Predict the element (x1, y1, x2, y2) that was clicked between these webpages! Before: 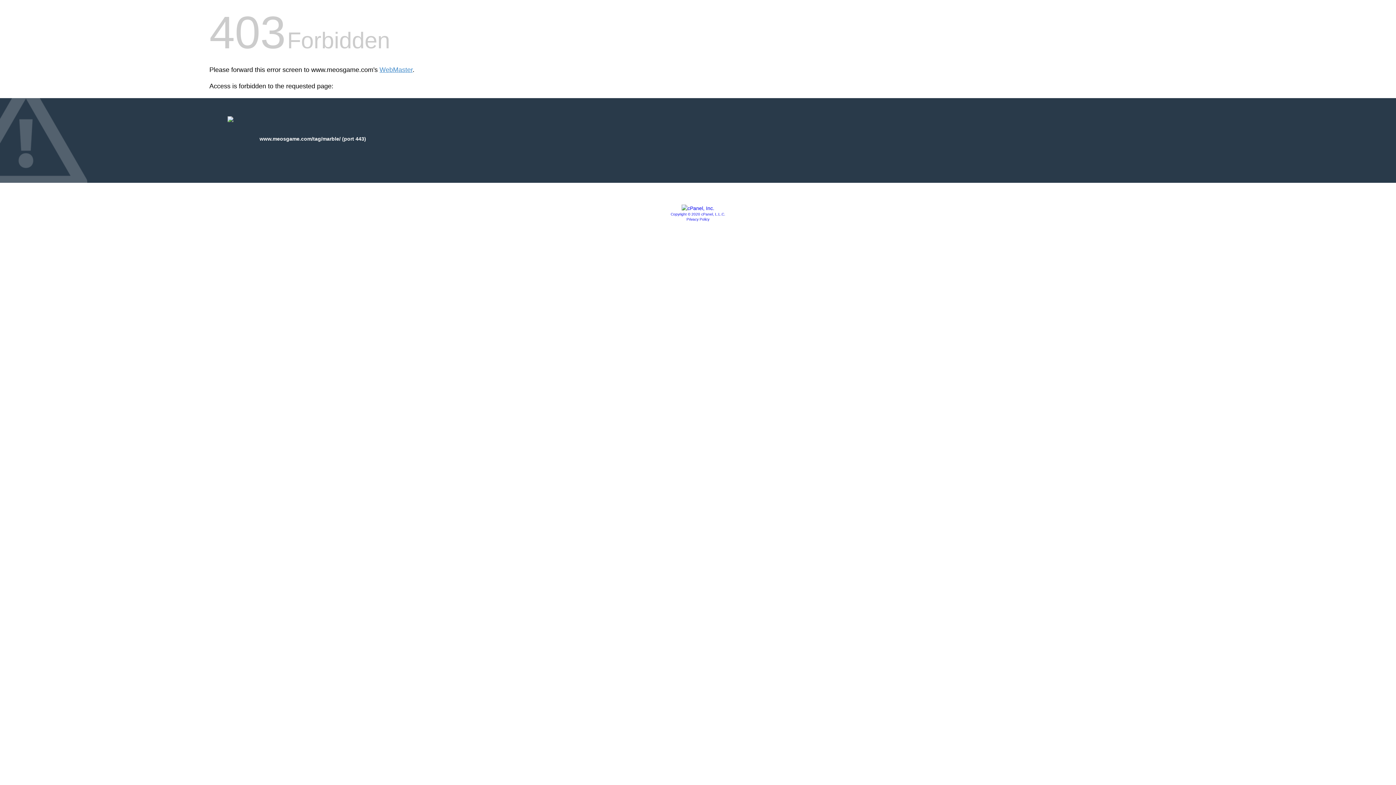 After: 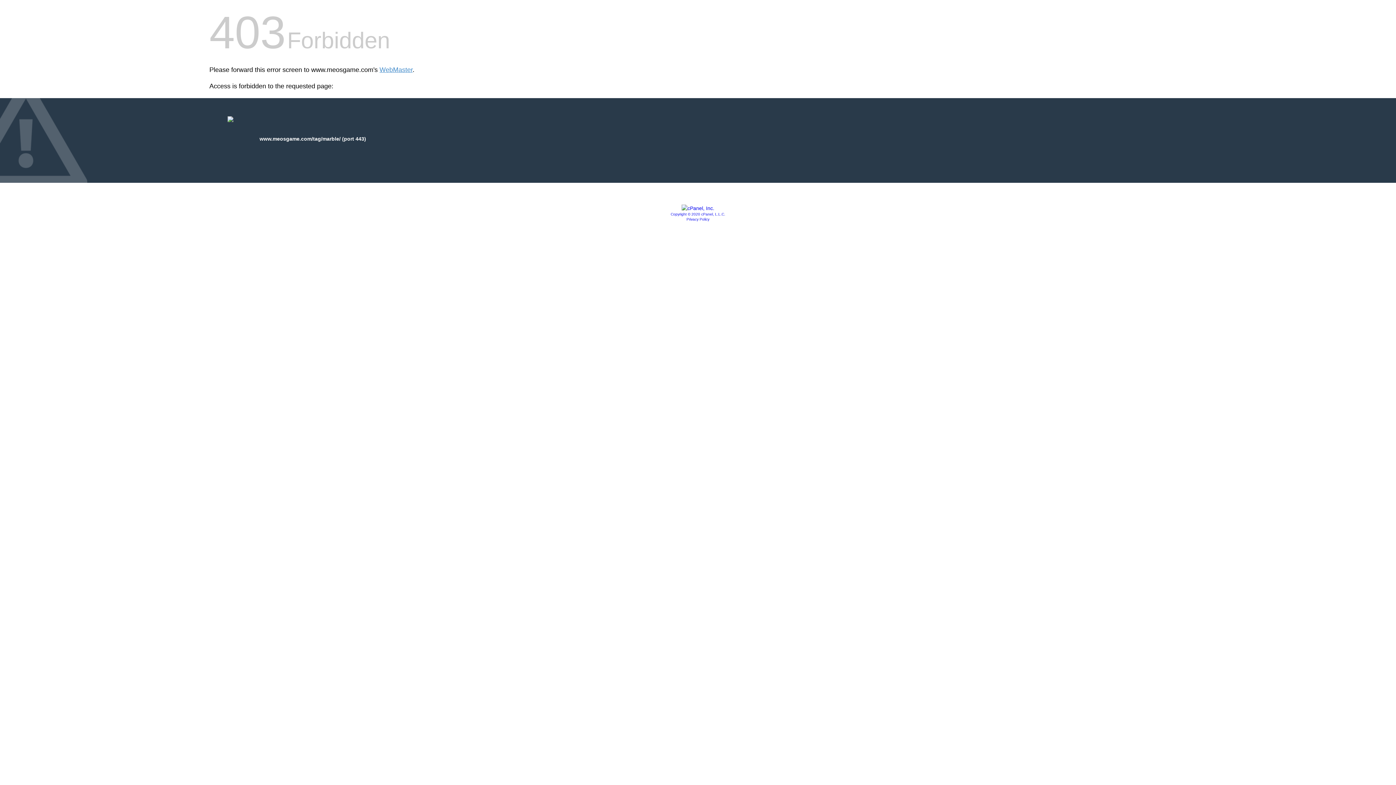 Action: label: Copyright © 2020 cPanel, L.L.C. bbox: (670, 212, 725, 216)